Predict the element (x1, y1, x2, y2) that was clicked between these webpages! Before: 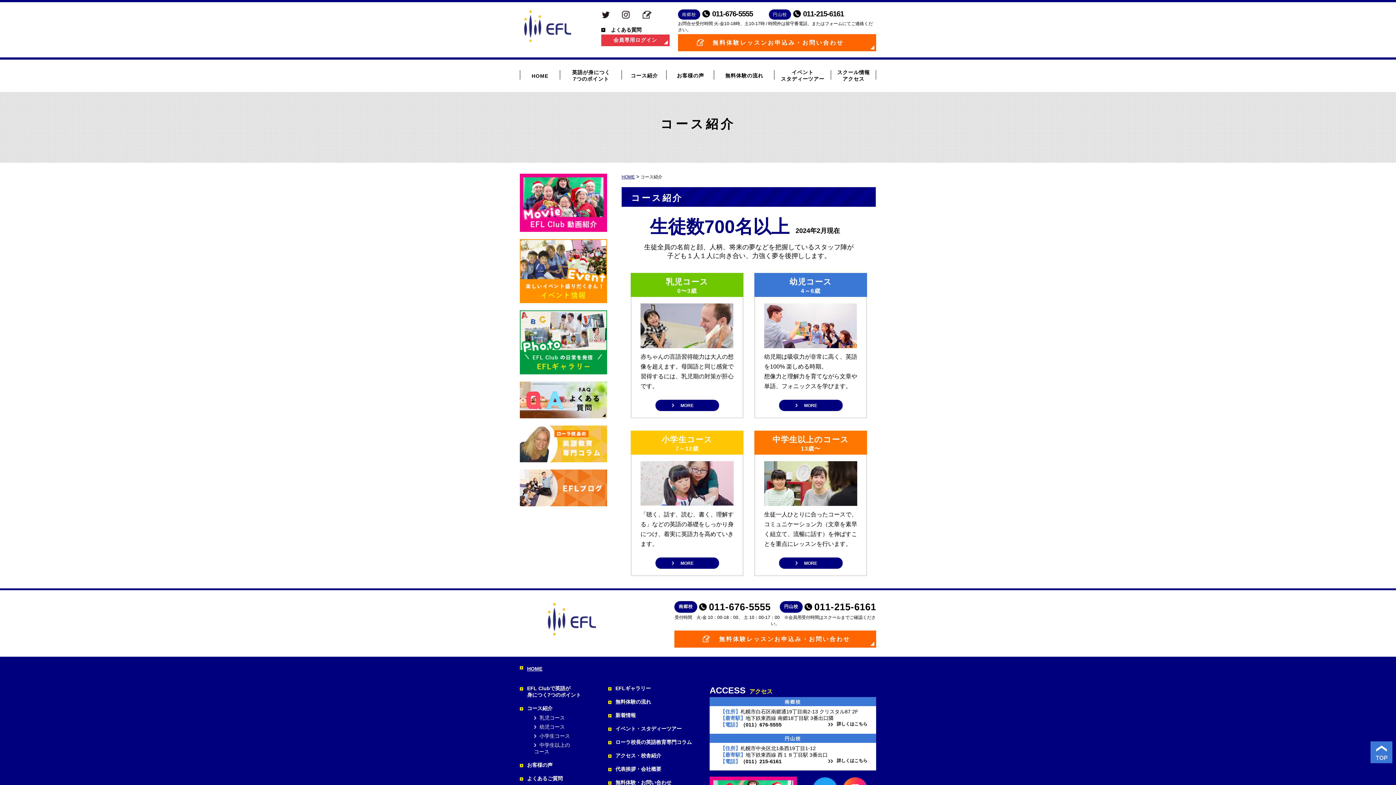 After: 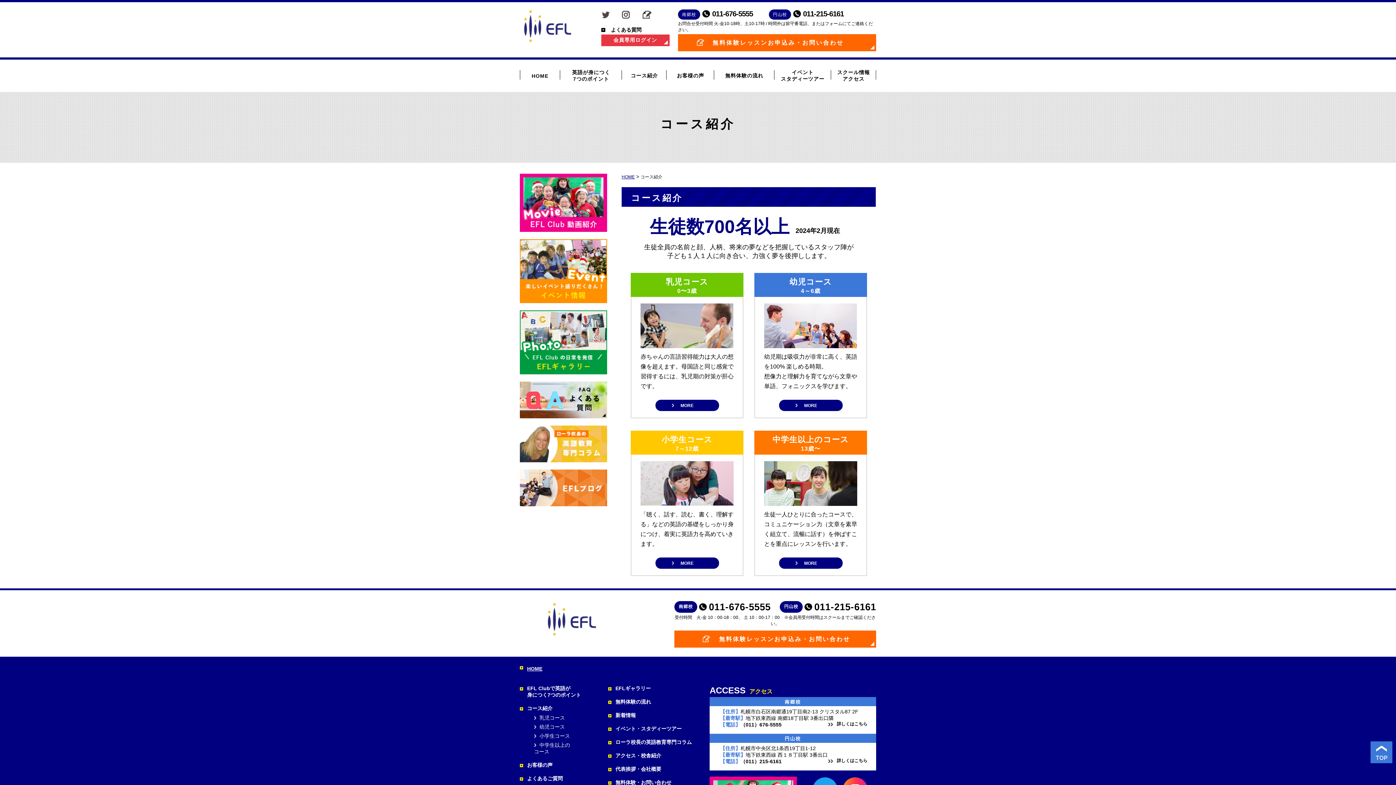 Action: bbox: (601, 13, 610, 19)